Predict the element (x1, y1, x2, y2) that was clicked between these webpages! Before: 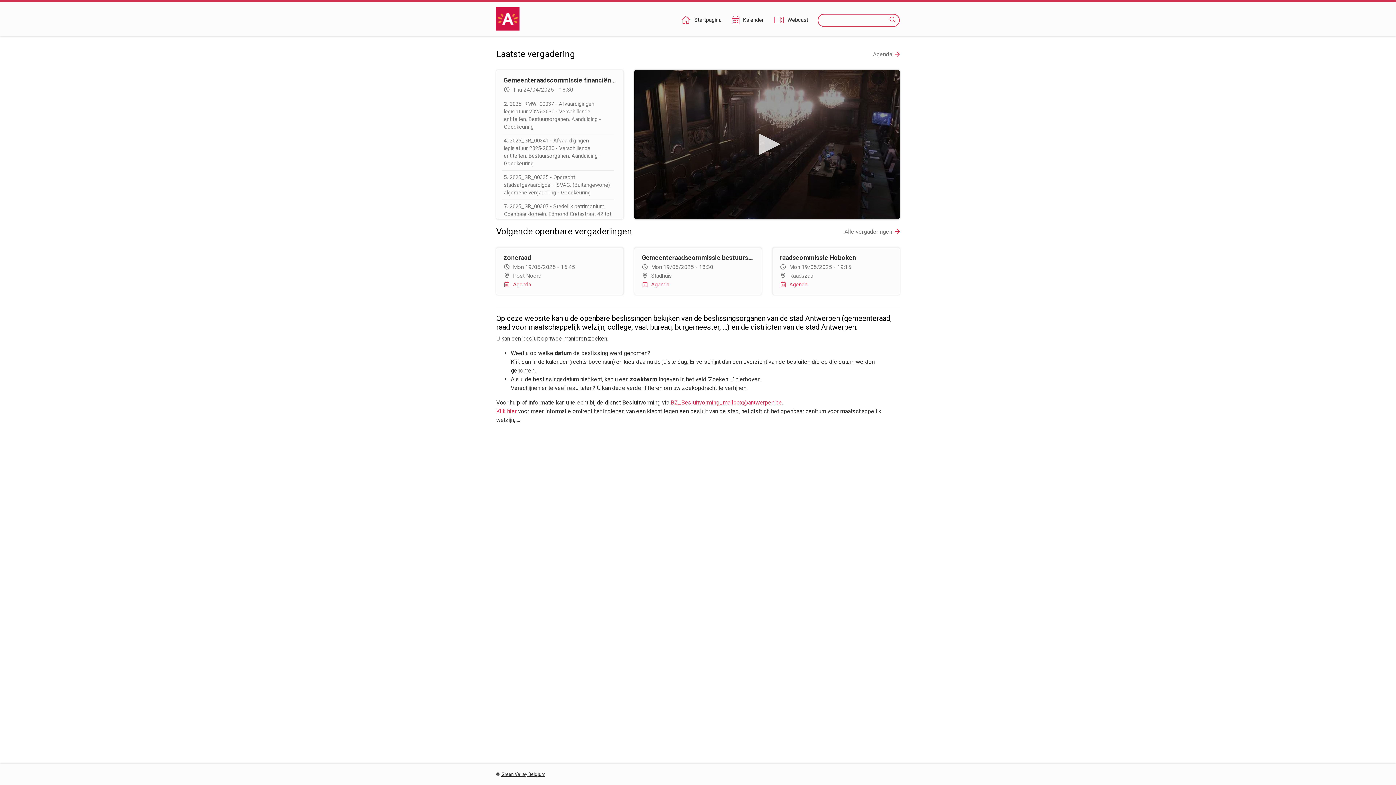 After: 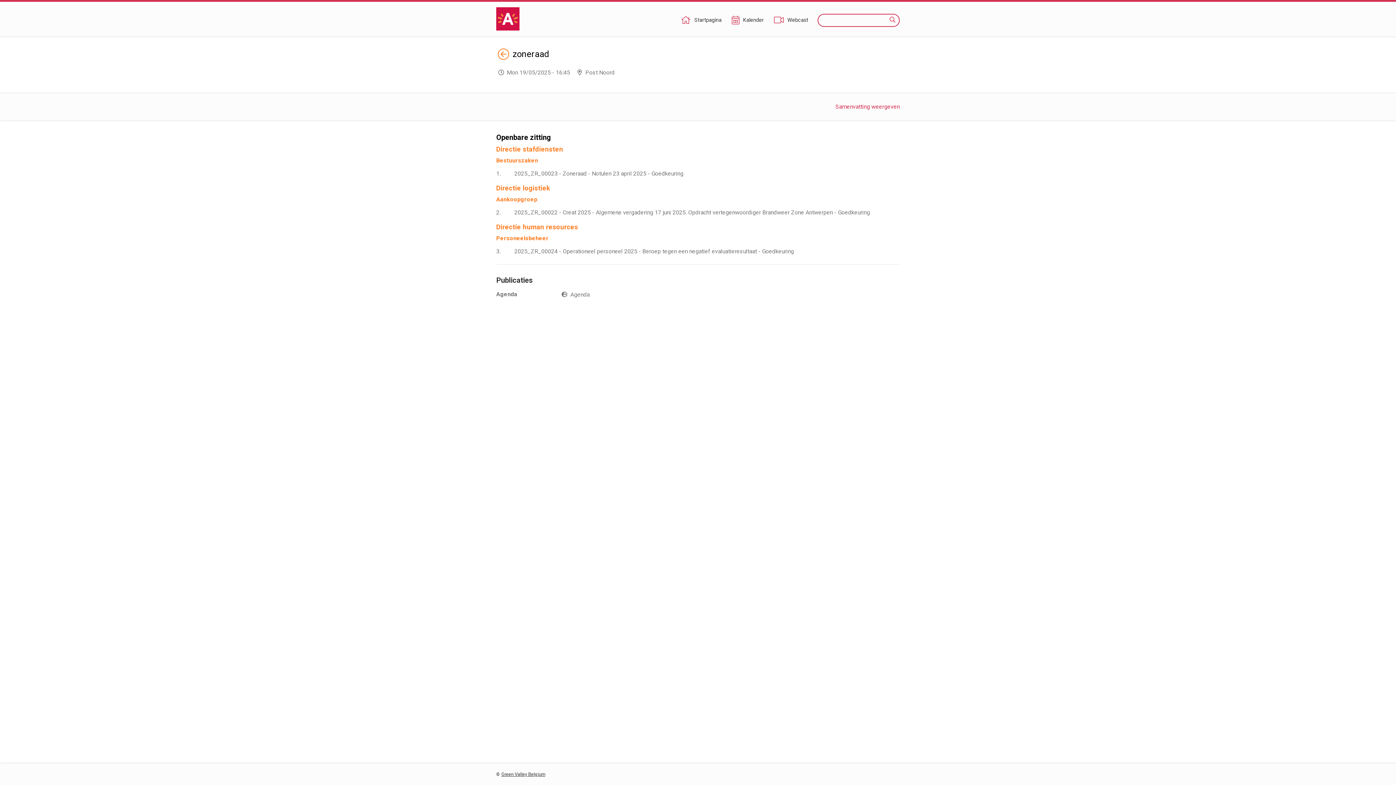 Action: label: zoneraad
Mon 19/05/2025 - 16:45
Post Noord
Agenda bbox: (496, 247, 623, 294)